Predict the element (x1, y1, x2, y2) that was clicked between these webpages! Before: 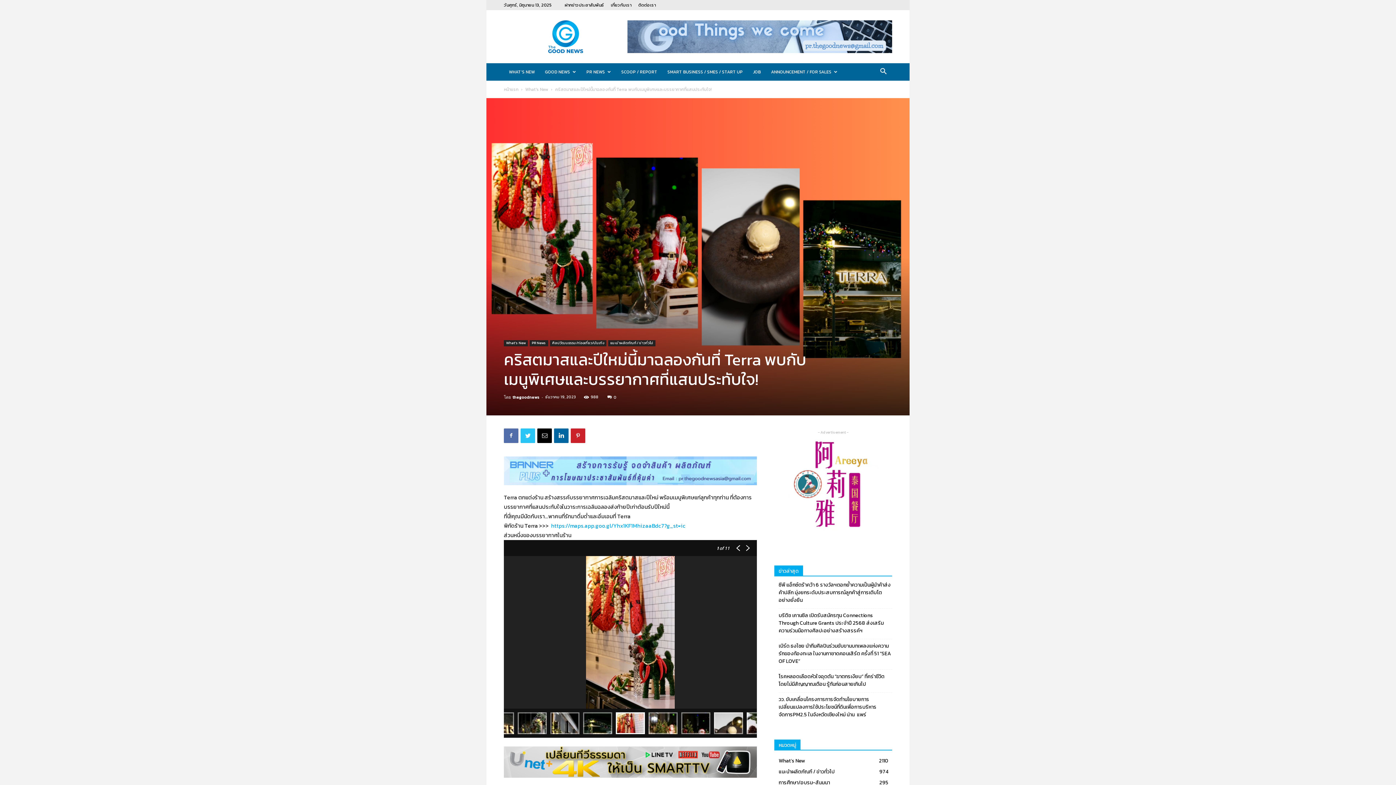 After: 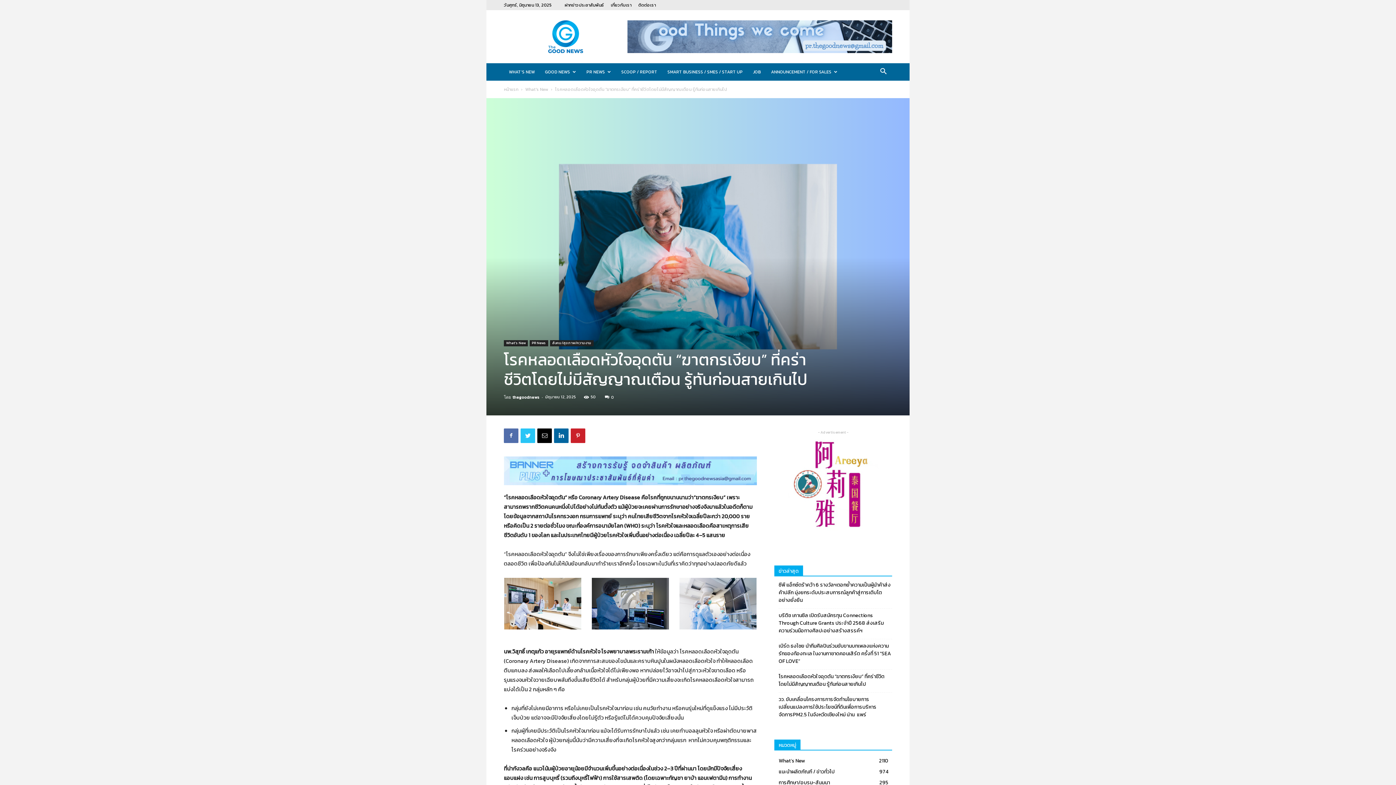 Action: label: โรคหลอดเลือดหัวใจอุดตัน “ฆาตกรเงียบ” ที่คร่าชีวิตโดยไม่มีสัญญาณเตือน รู้ทันก่อนสายเกินไป bbox: (778, 673, 892, 688)